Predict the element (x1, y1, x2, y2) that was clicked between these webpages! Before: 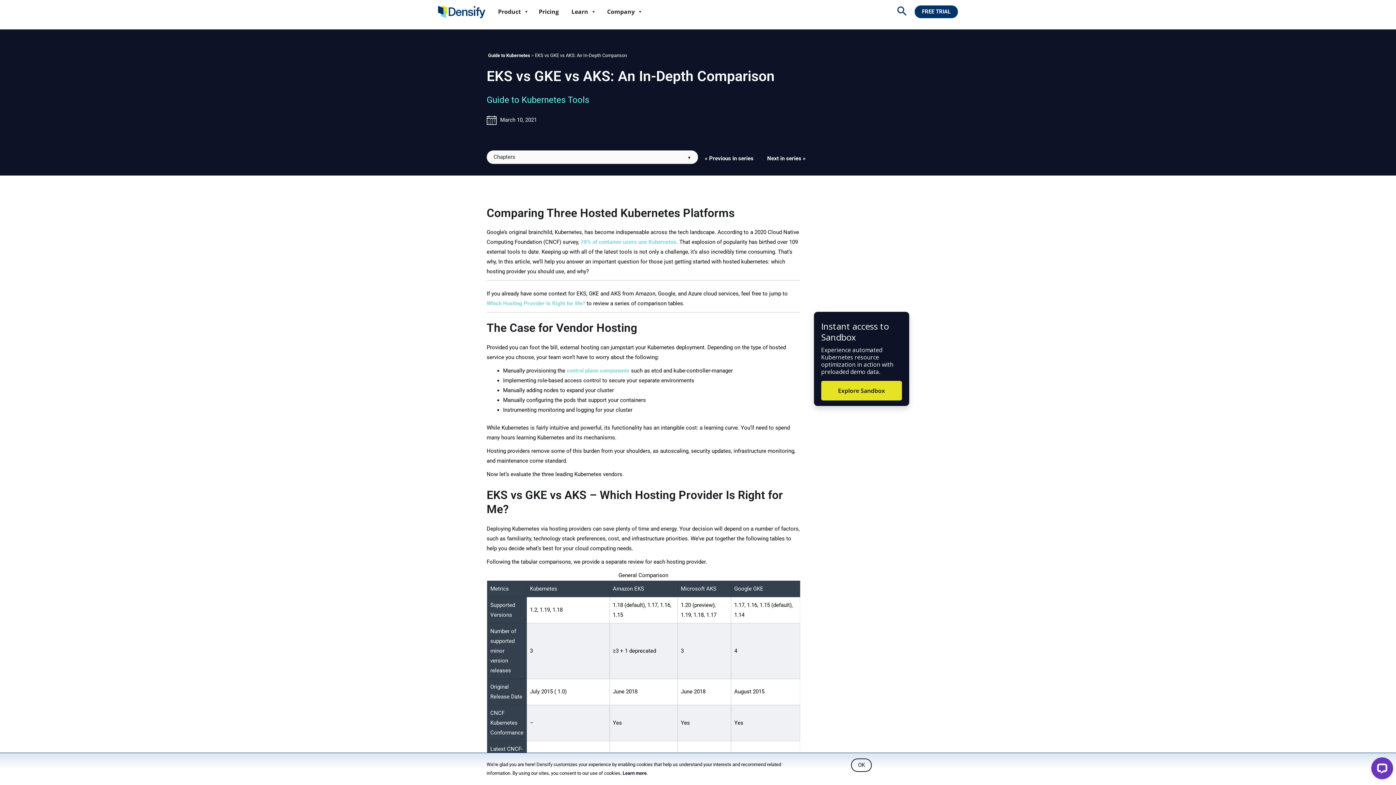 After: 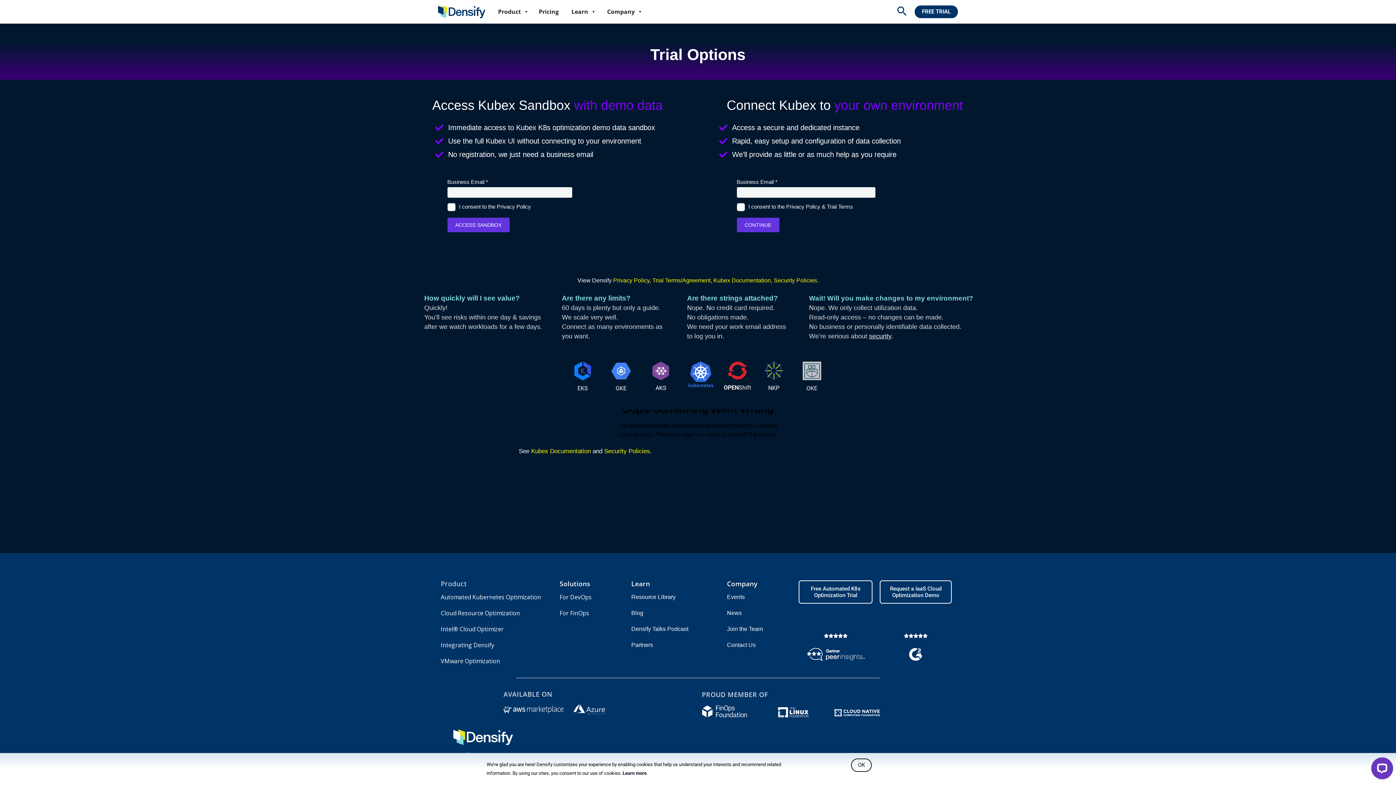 Action: bbox: (914, 5, 958, 18) label: FREE TRIAL